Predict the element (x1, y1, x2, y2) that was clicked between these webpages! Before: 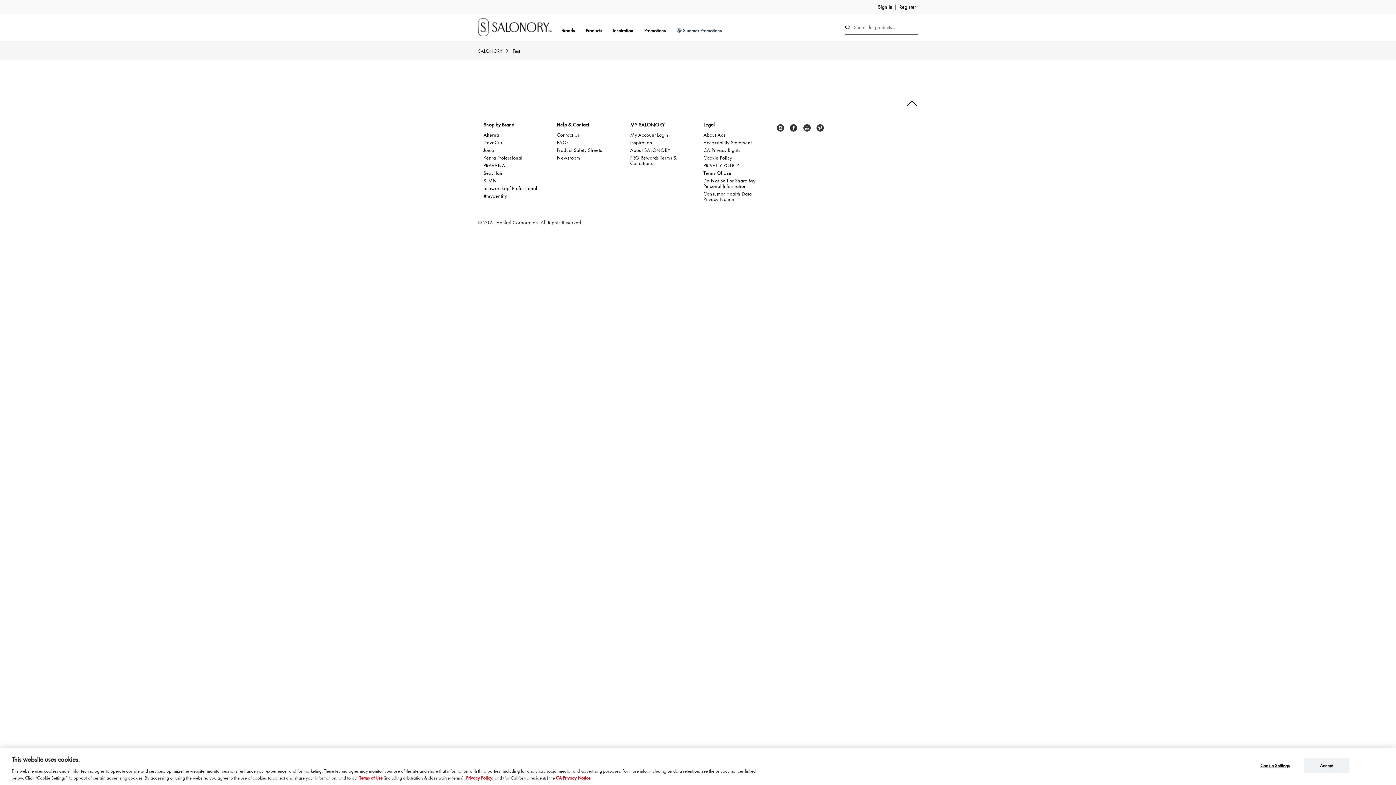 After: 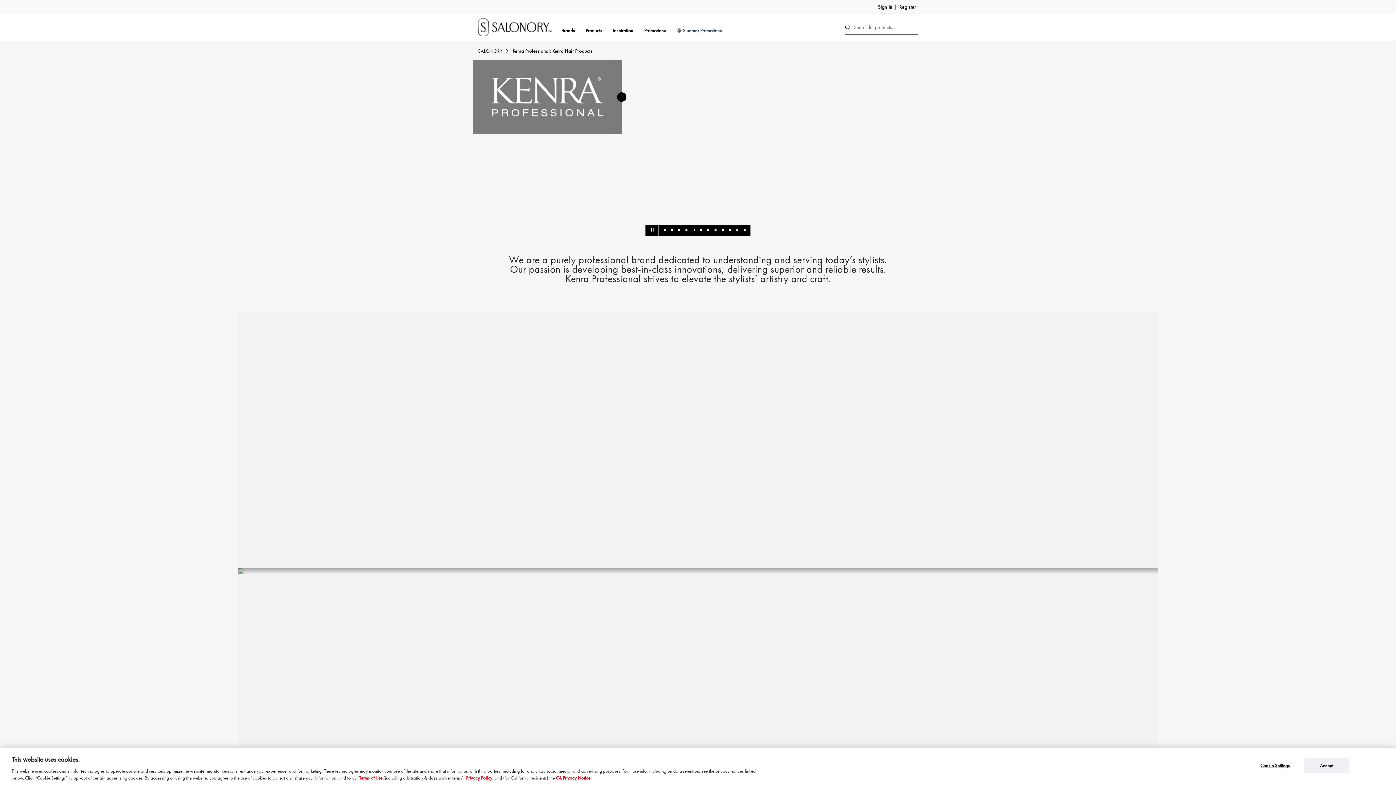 Action: bbox: (483, 154, 522, 161) label: Kenra Professional